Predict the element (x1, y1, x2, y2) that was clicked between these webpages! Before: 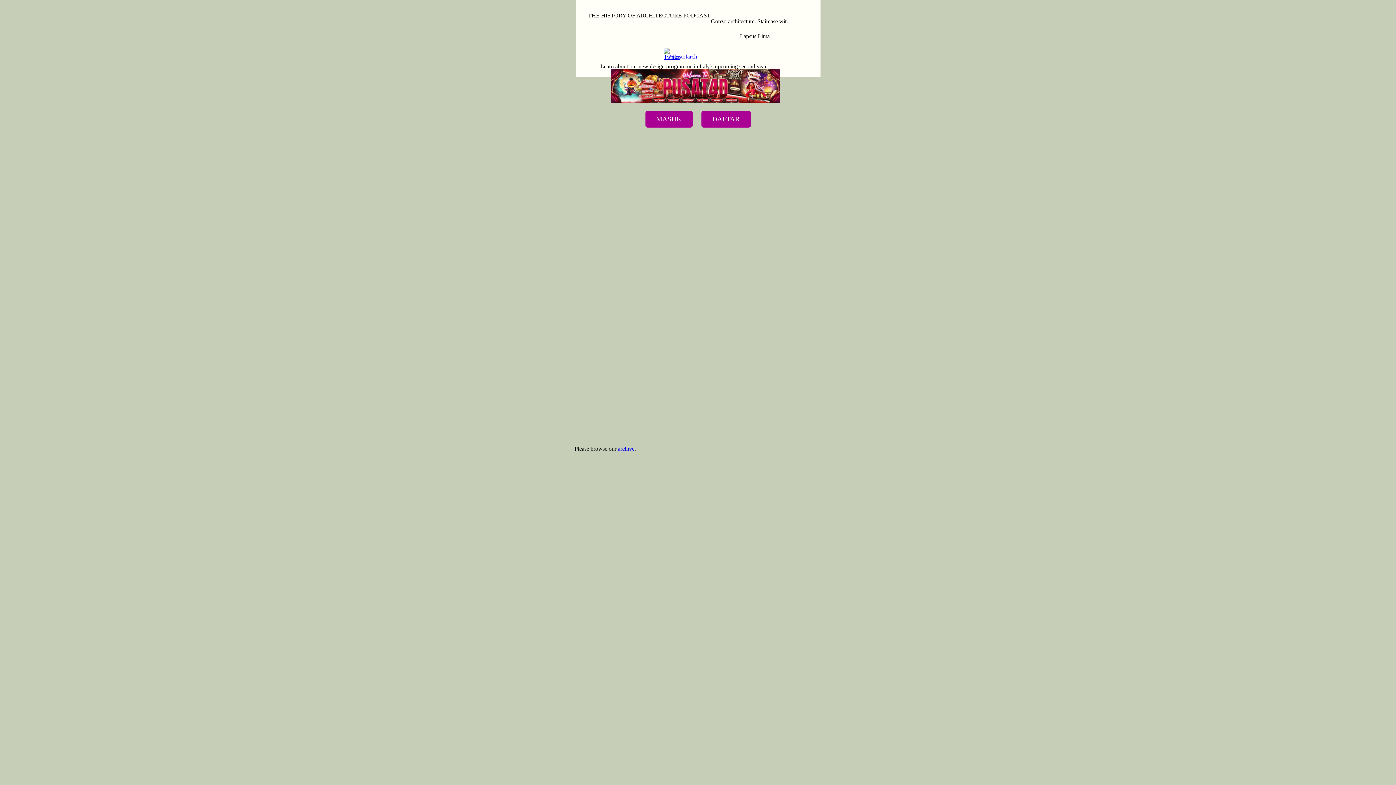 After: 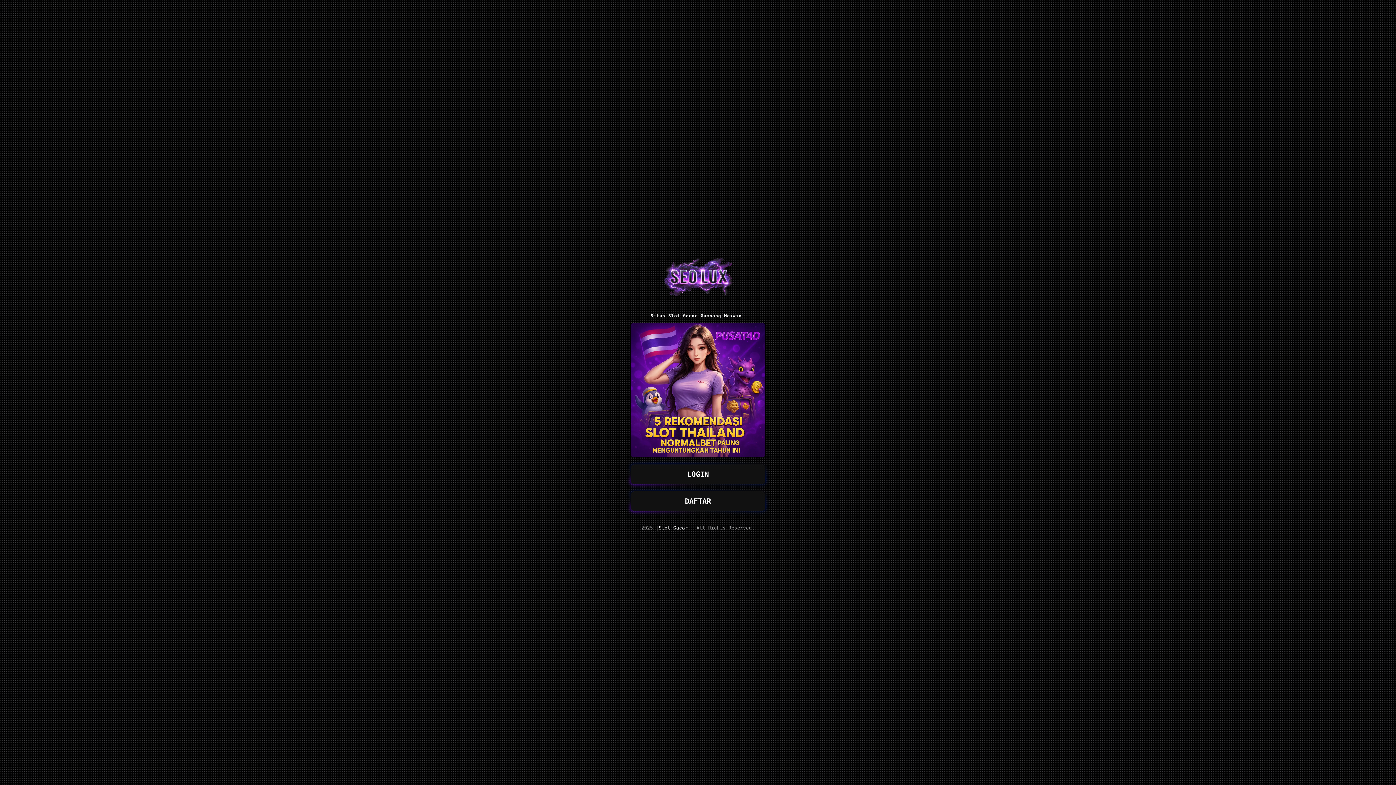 Action: label: DAFTAR bbox: (701, 110, 750, 127)